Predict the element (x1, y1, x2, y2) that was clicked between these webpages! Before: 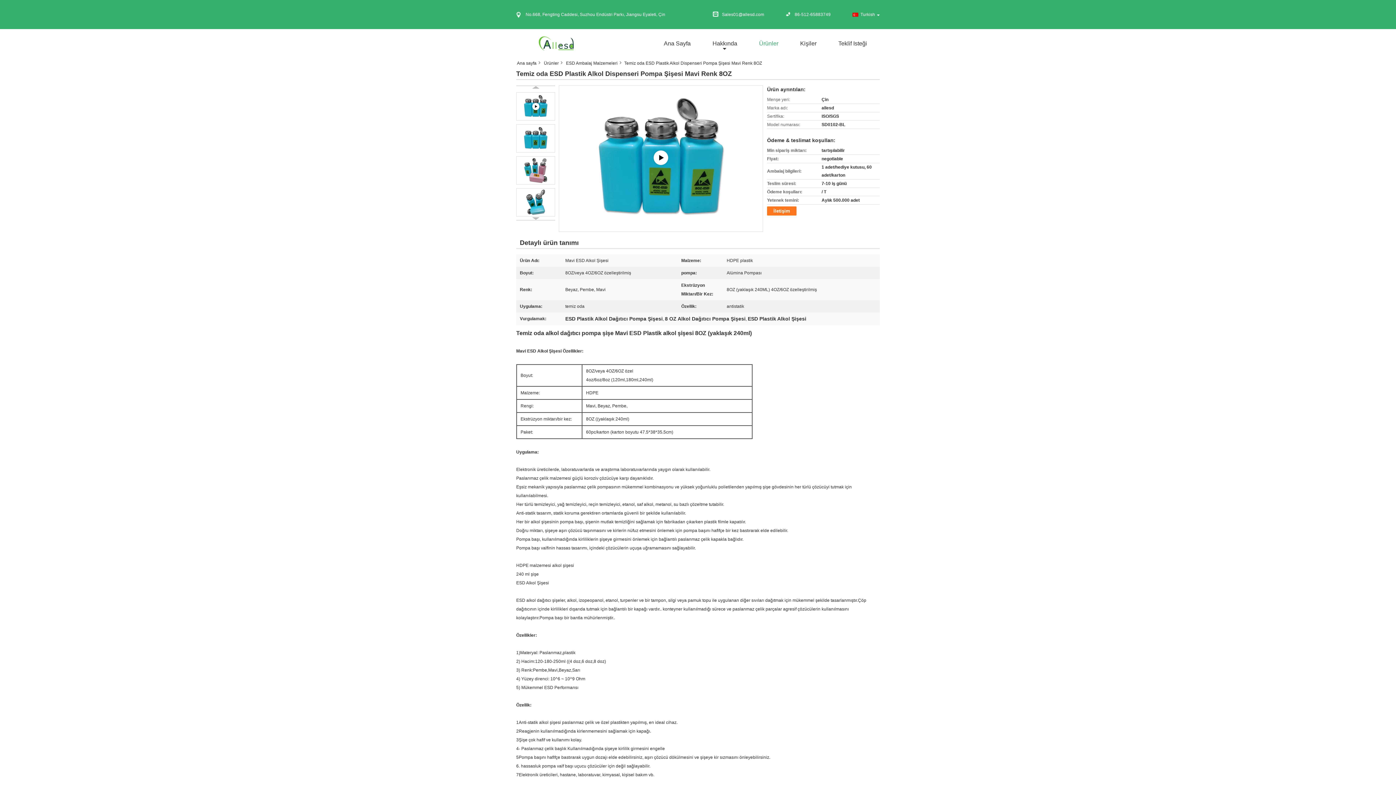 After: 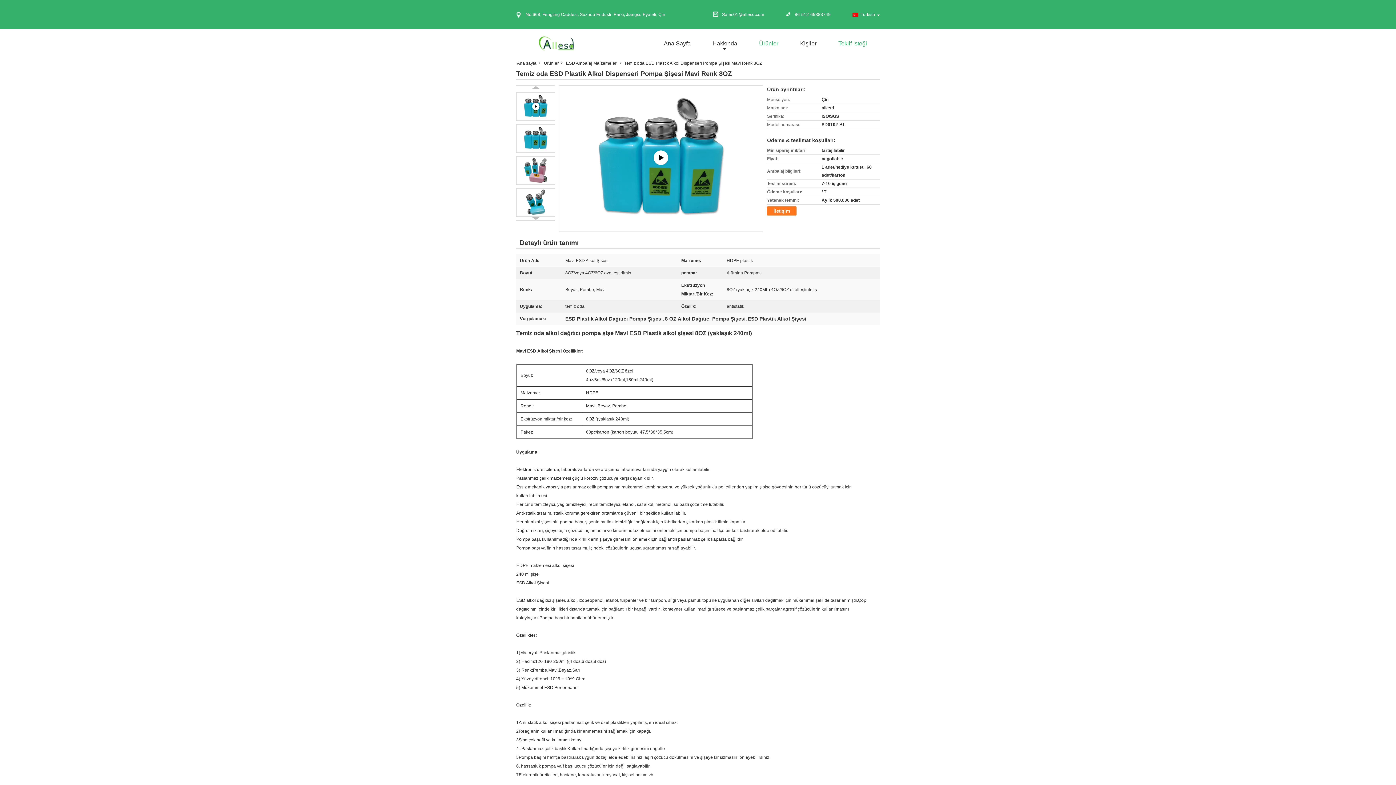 Action: bbox: (829, 29, 876, 58) label: Teklif Isteği